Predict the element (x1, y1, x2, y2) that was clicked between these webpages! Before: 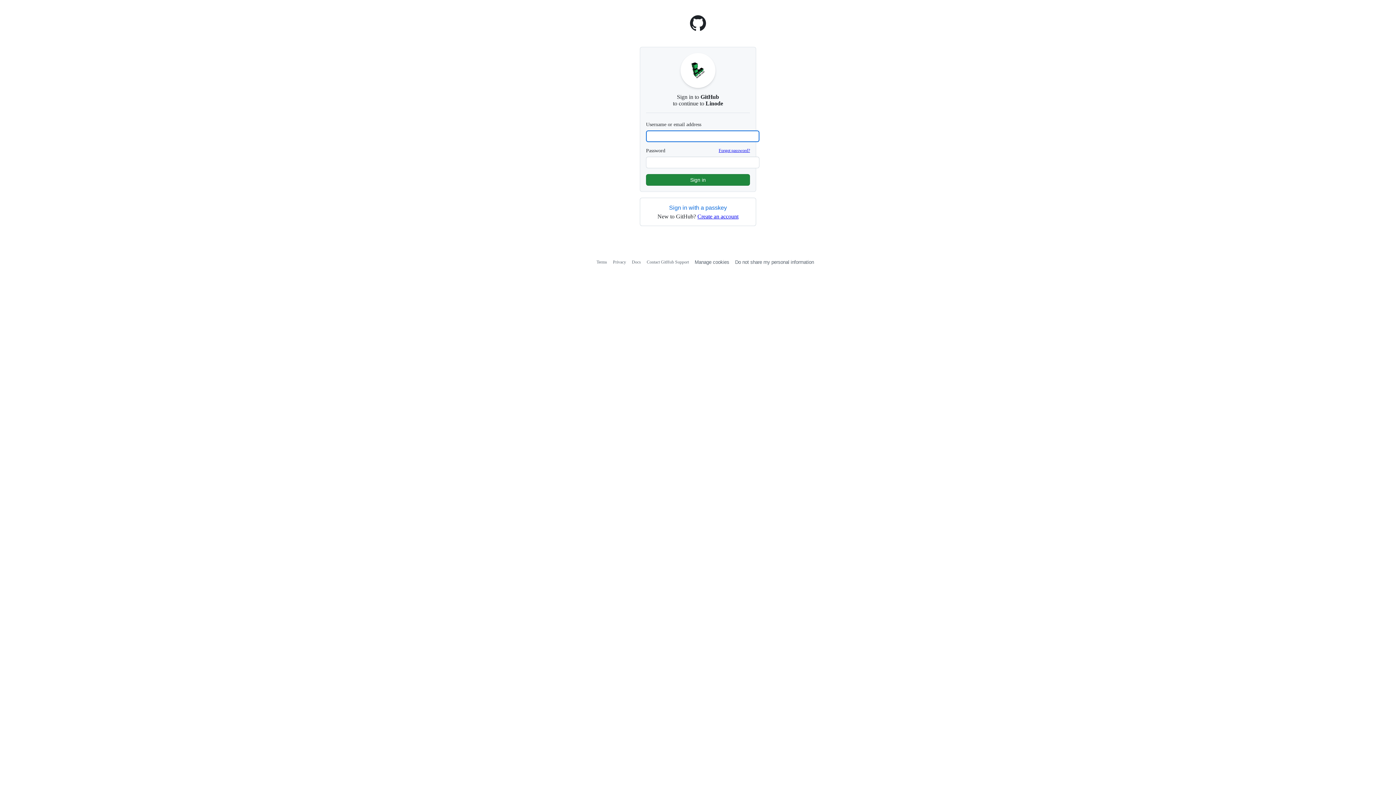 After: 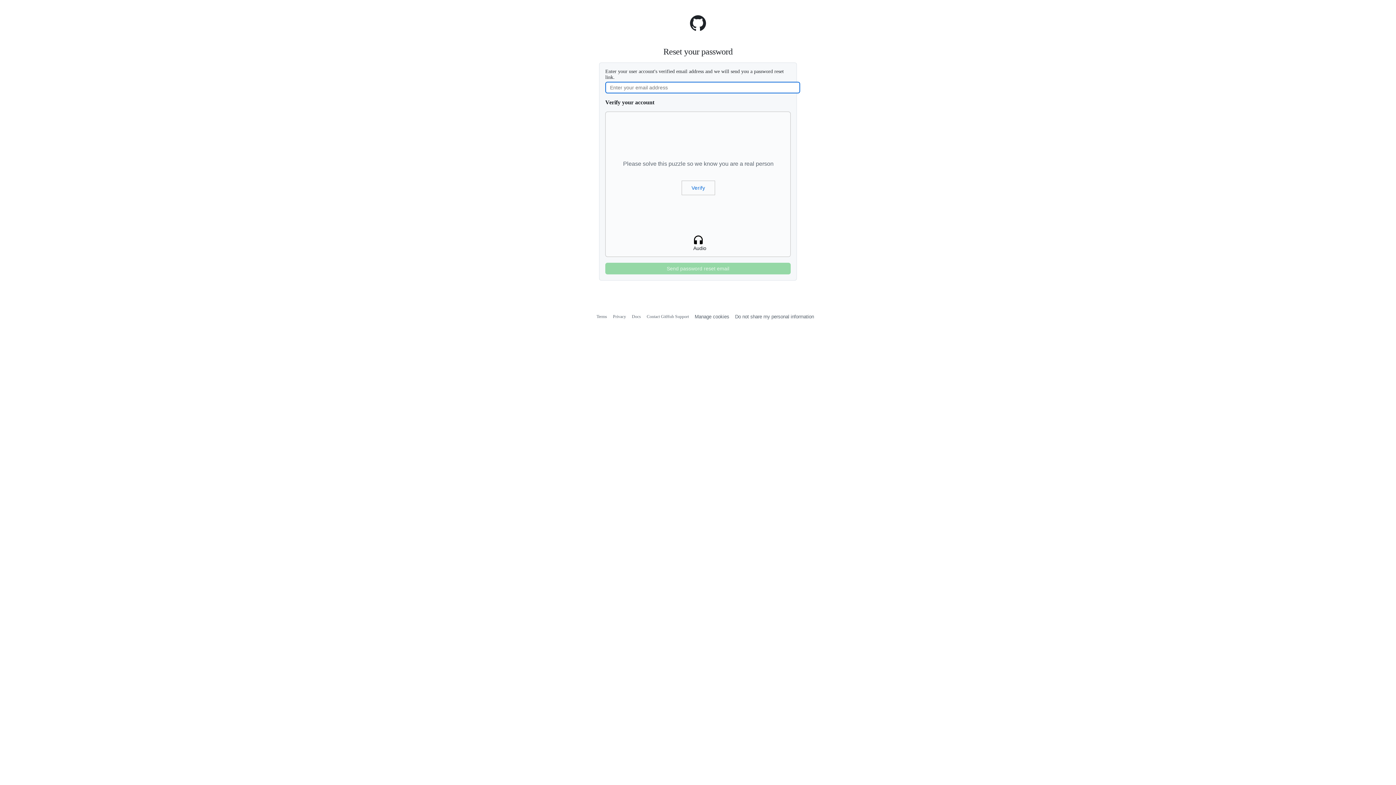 Action: label: Forgot password? bbox: (718, 148, 750, 153)